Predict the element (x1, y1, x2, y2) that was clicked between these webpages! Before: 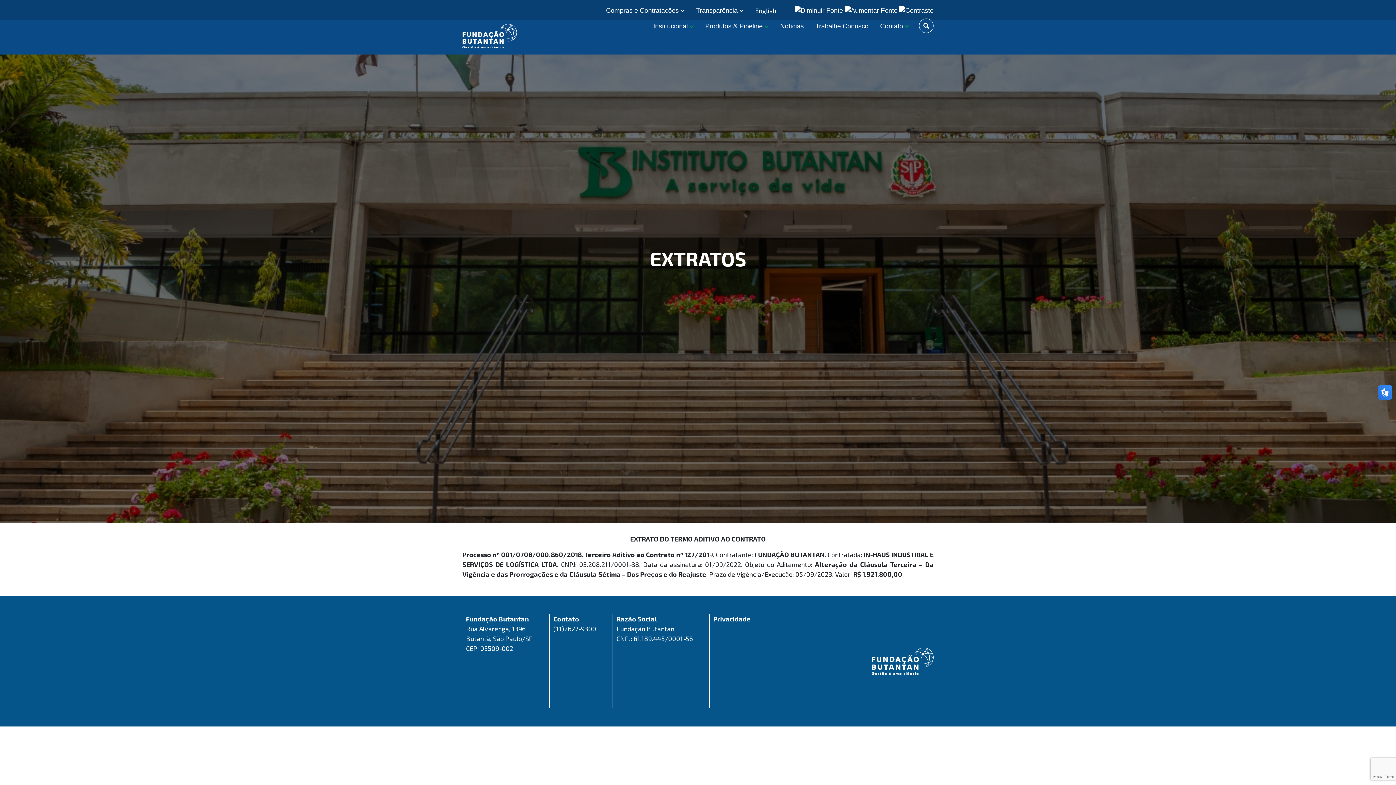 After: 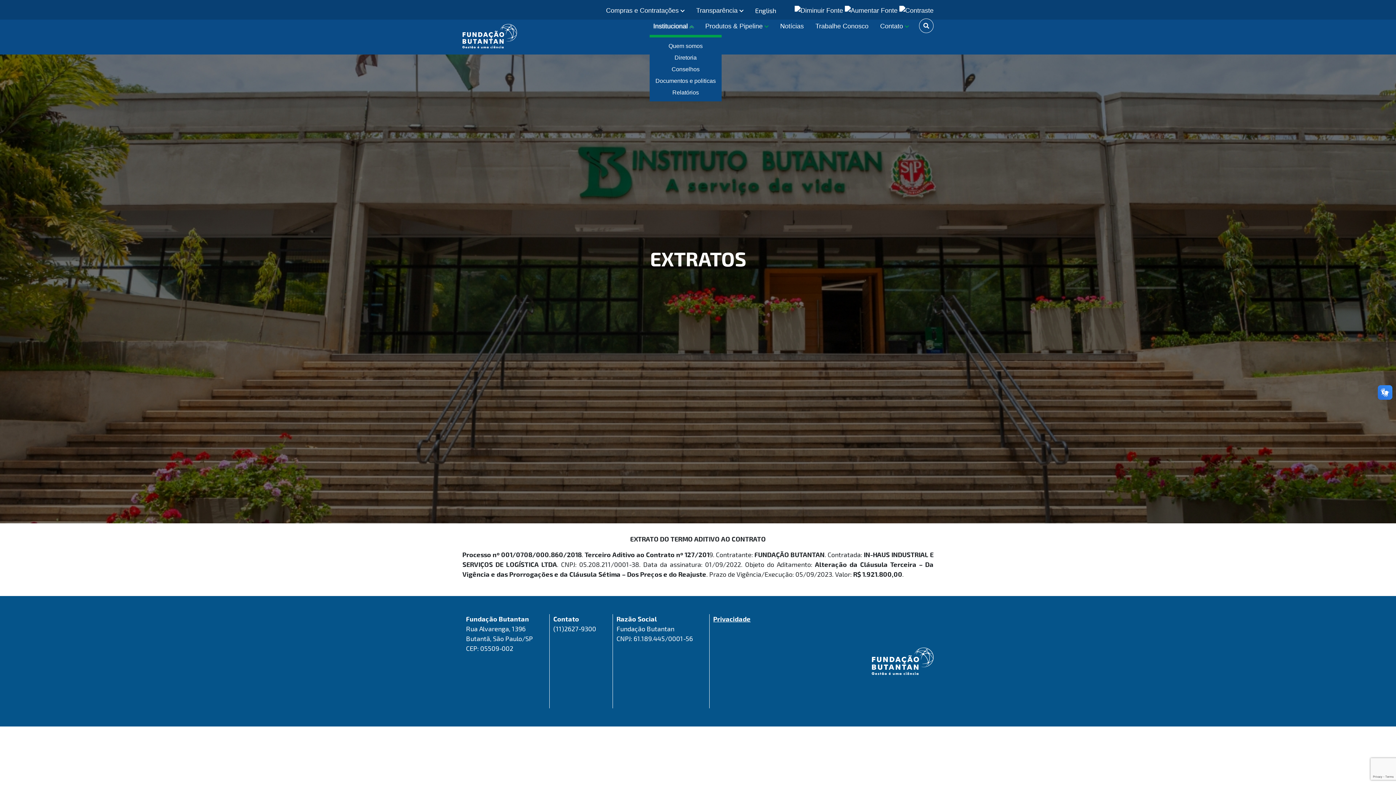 Action: label: Institucional  bbox: (647, 18, 699, 34)